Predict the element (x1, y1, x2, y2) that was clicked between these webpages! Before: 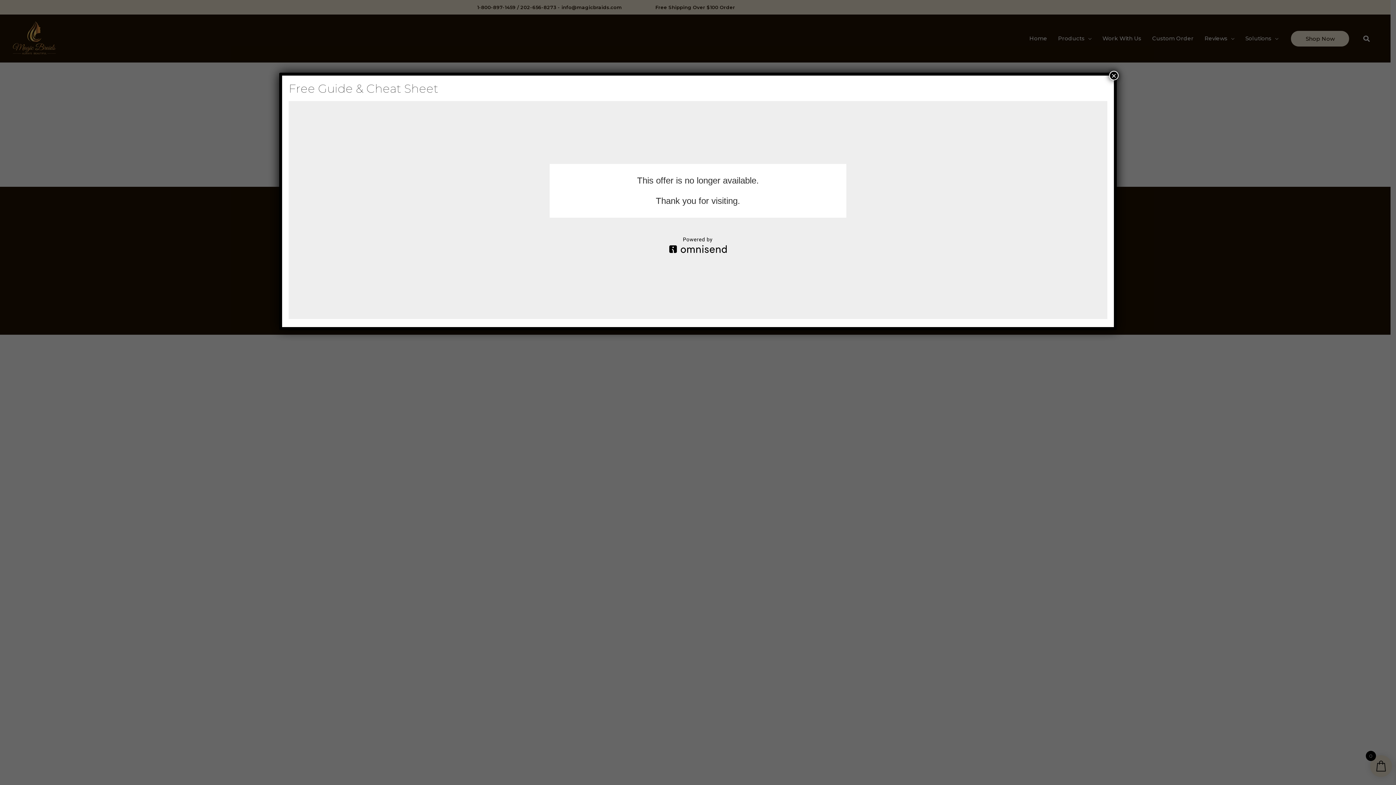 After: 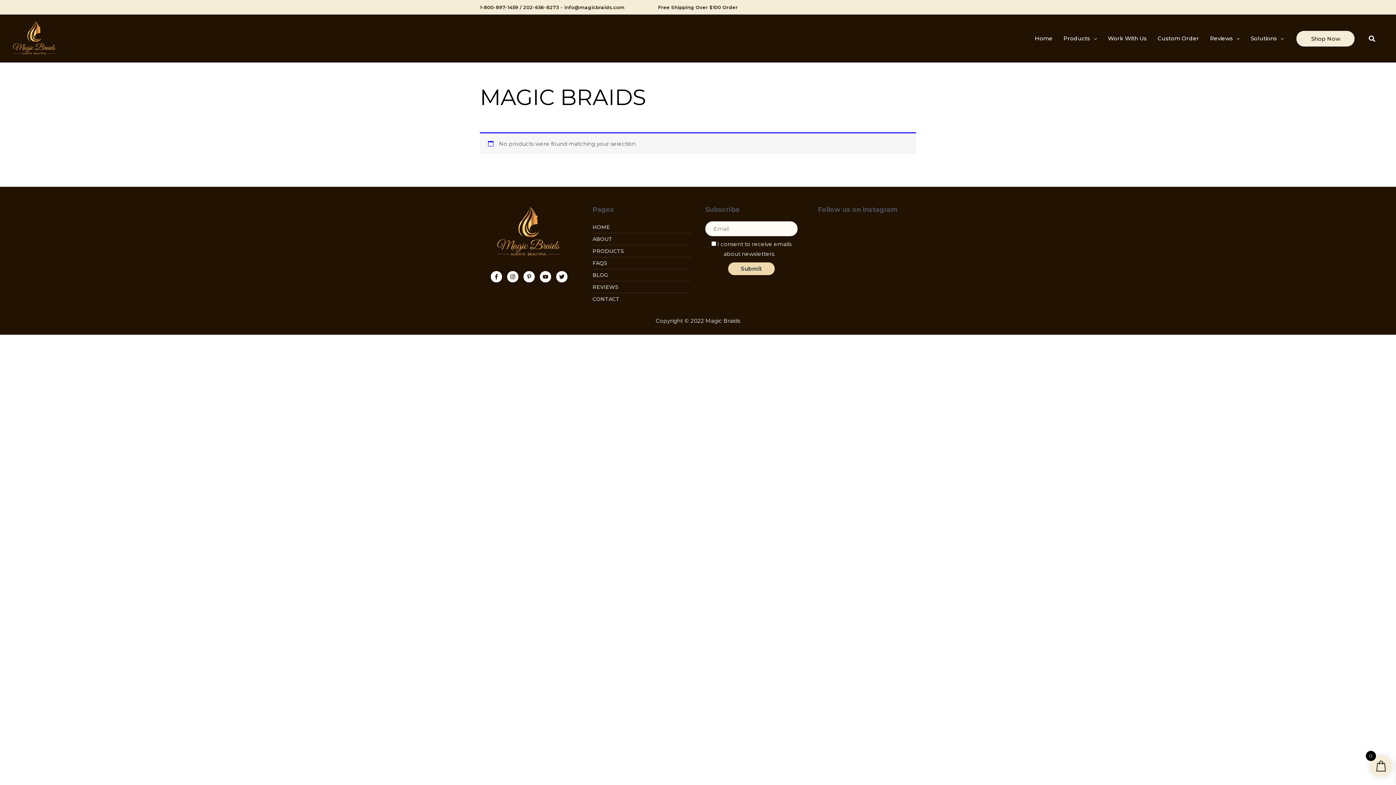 Action: label: Close bbox: (1109, 70, 1118, 80)